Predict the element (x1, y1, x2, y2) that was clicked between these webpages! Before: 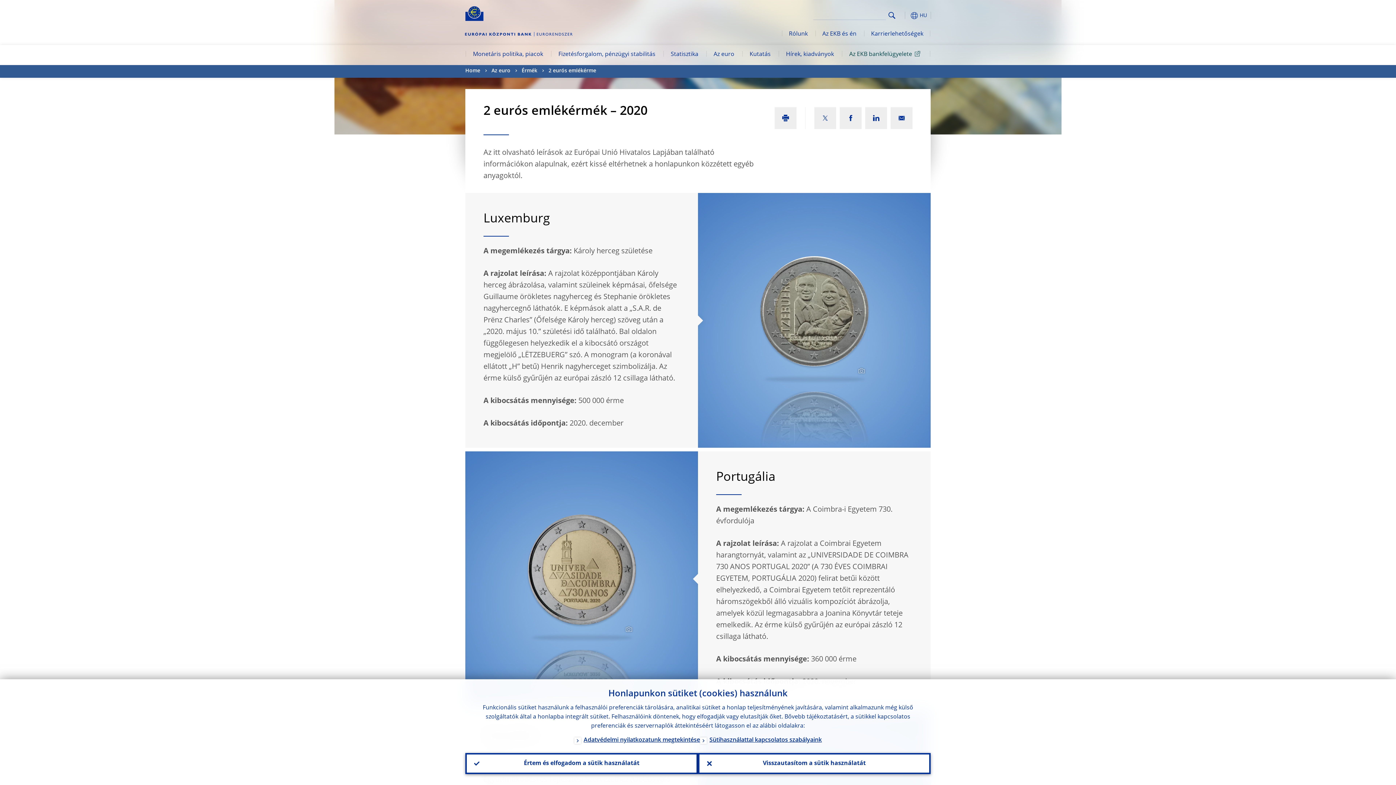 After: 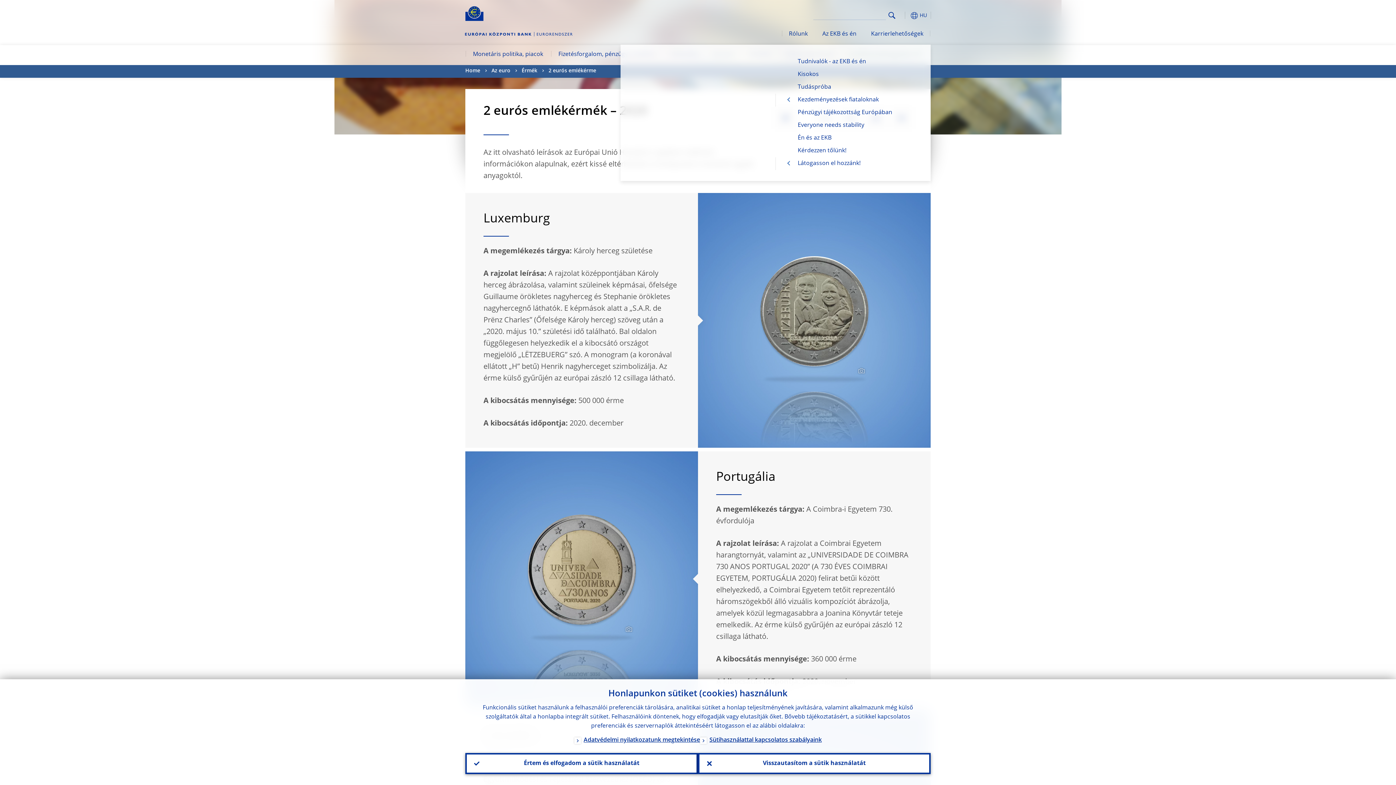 Action: label: Az EKB és én bbox: (815, 24, 864, 44)